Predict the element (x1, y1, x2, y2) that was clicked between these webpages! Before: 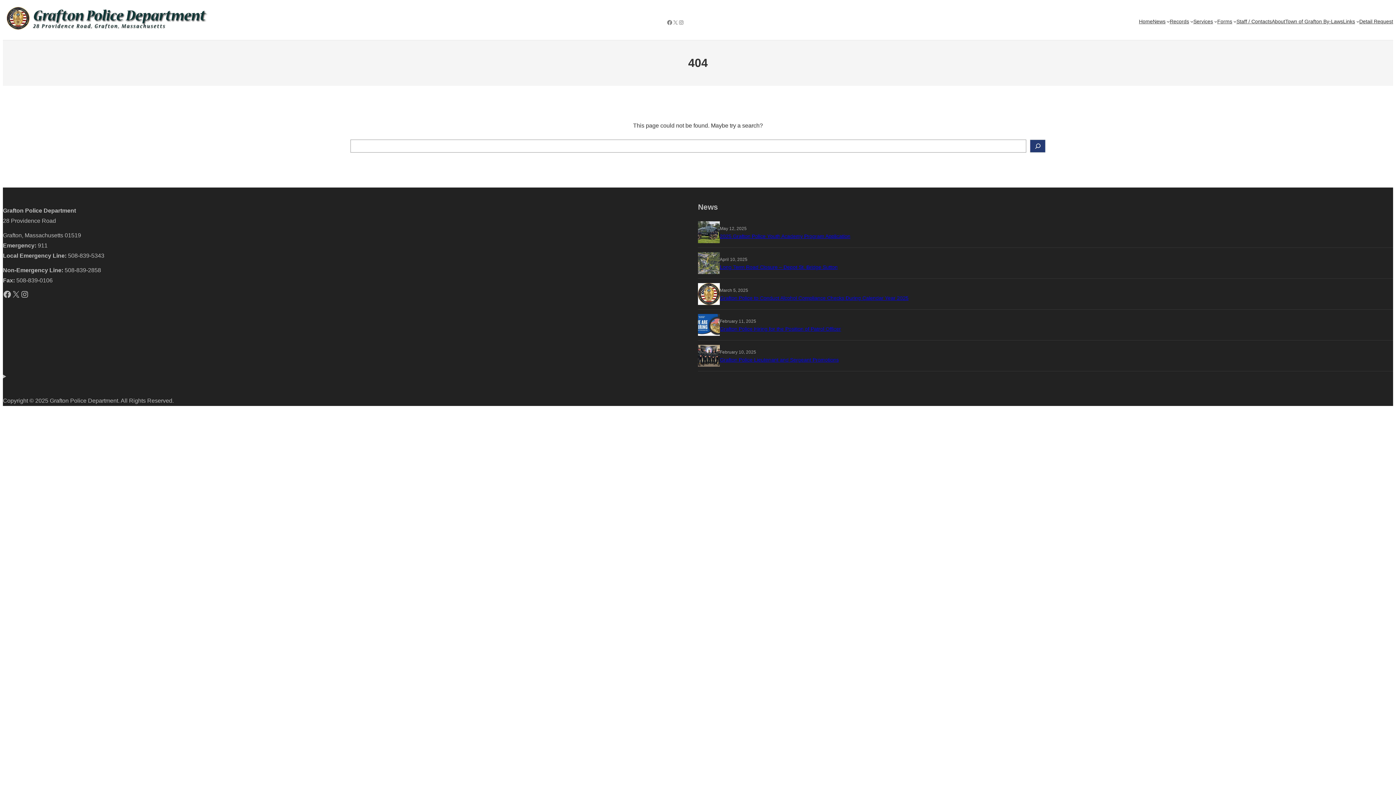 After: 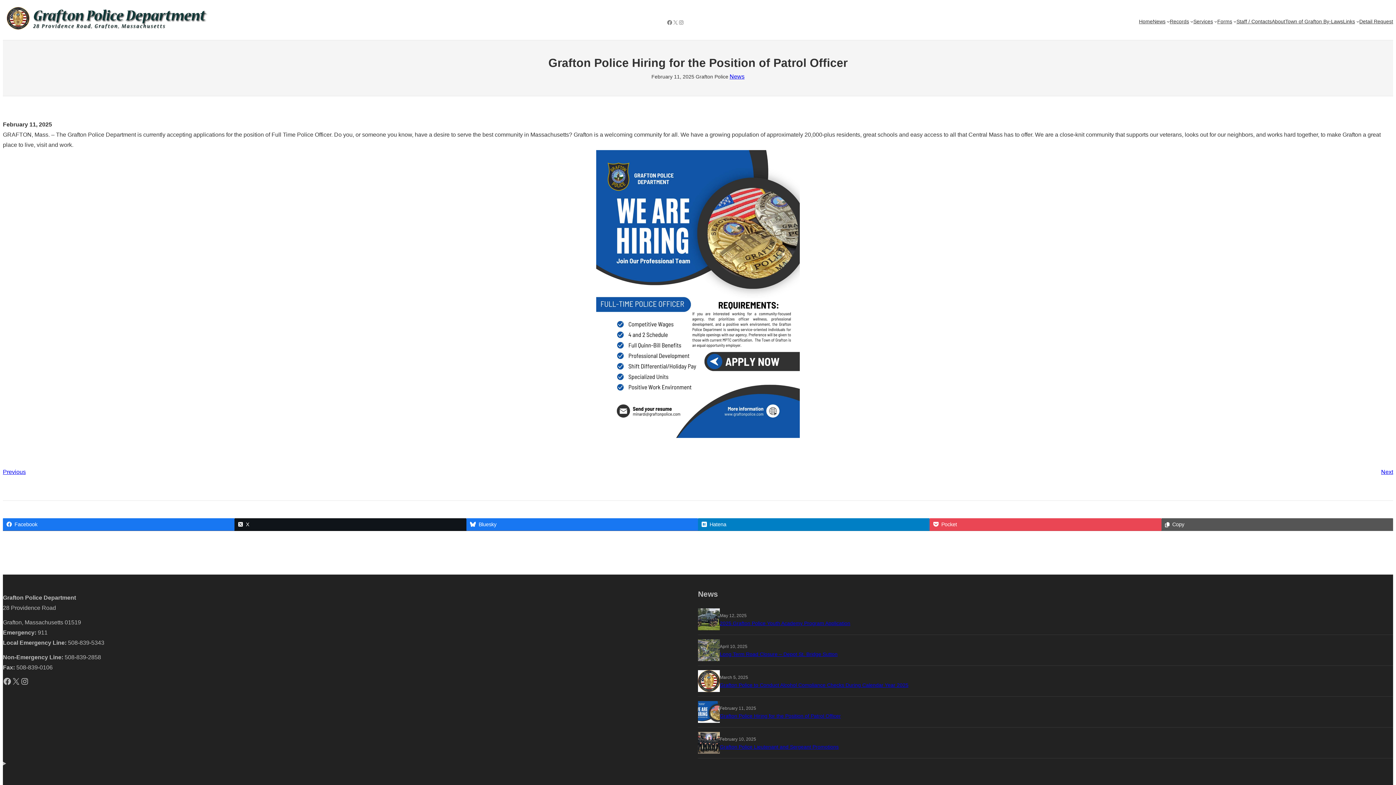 Action: bbox: (720, 326, 841, 331) label: Grafton Police Hiring for the Position of Patrol Officer